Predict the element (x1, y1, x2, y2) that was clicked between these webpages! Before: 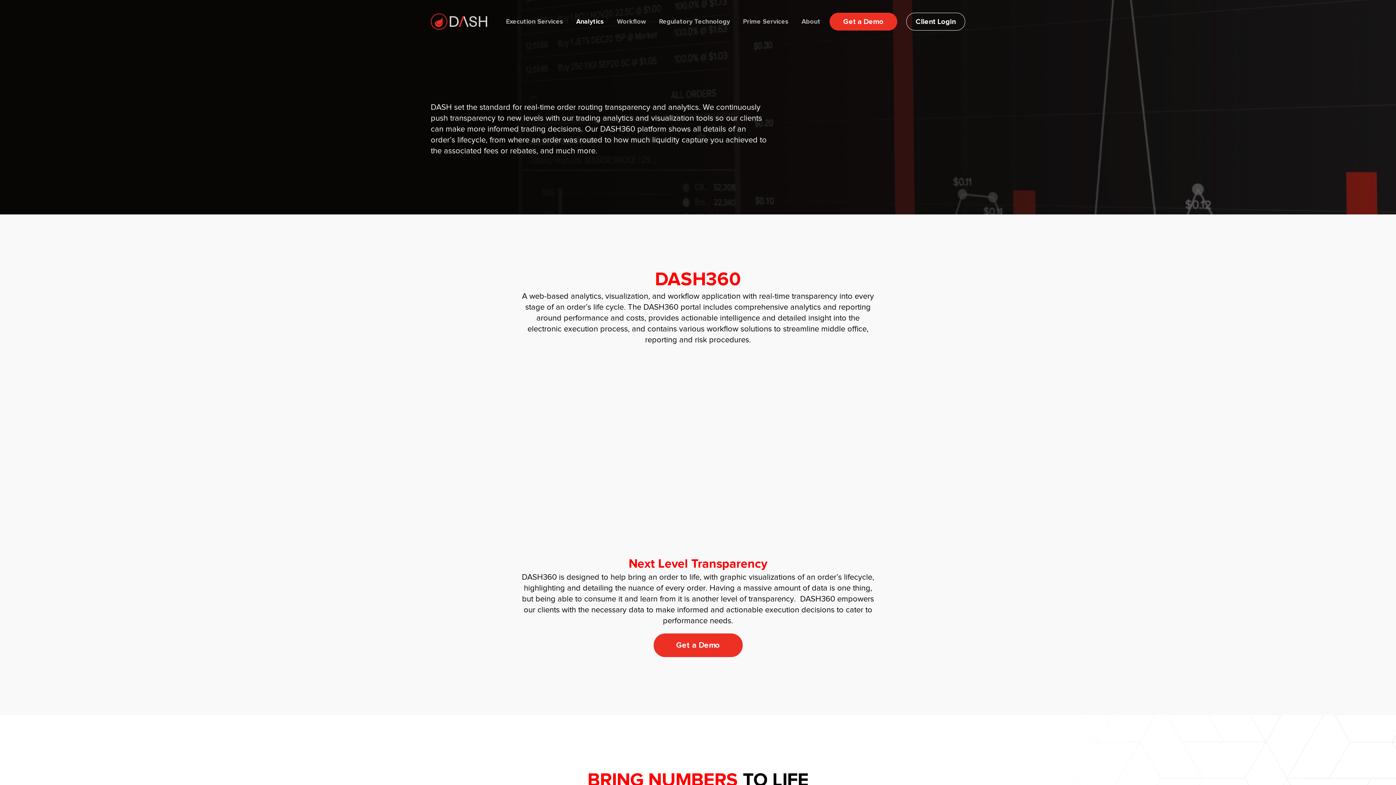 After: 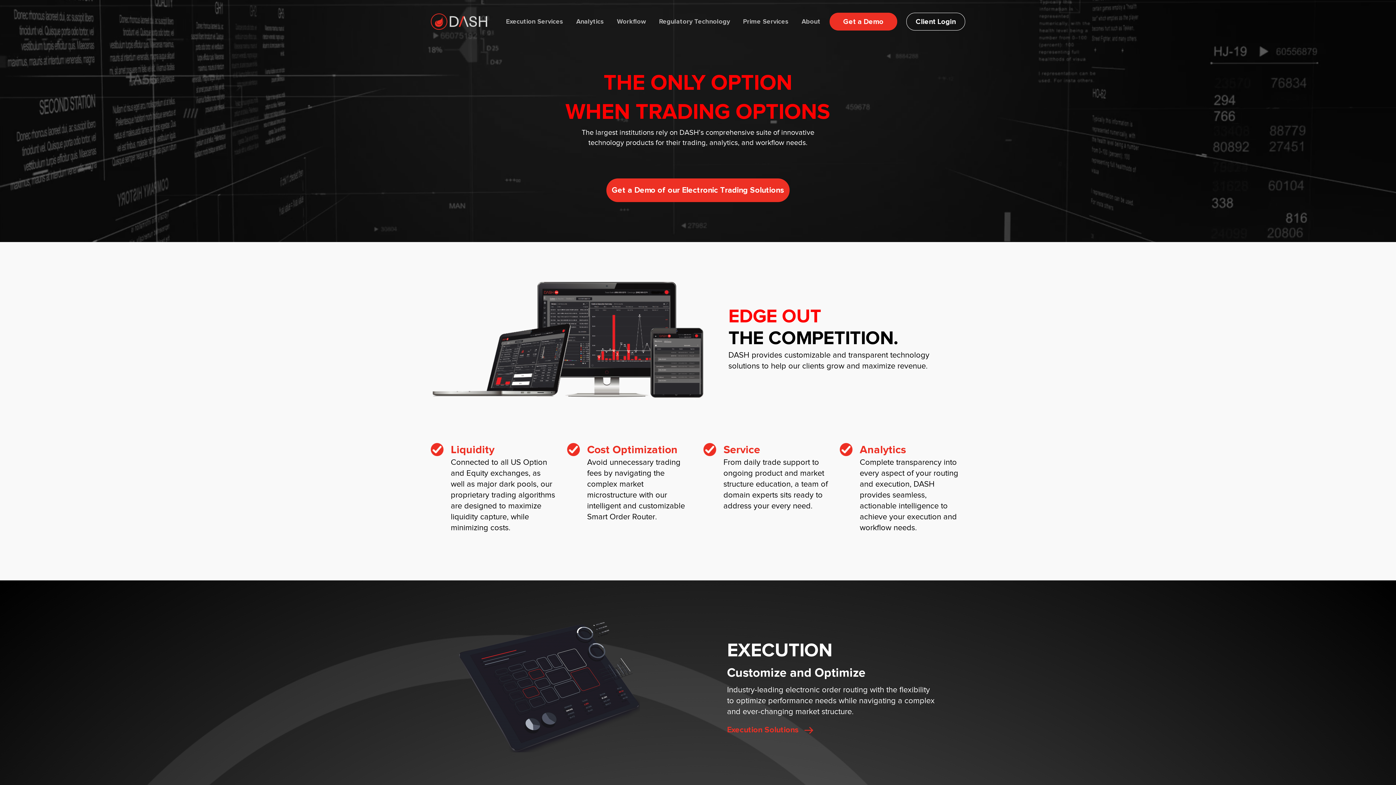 Action: bbox: (430, 13, 487, 29)